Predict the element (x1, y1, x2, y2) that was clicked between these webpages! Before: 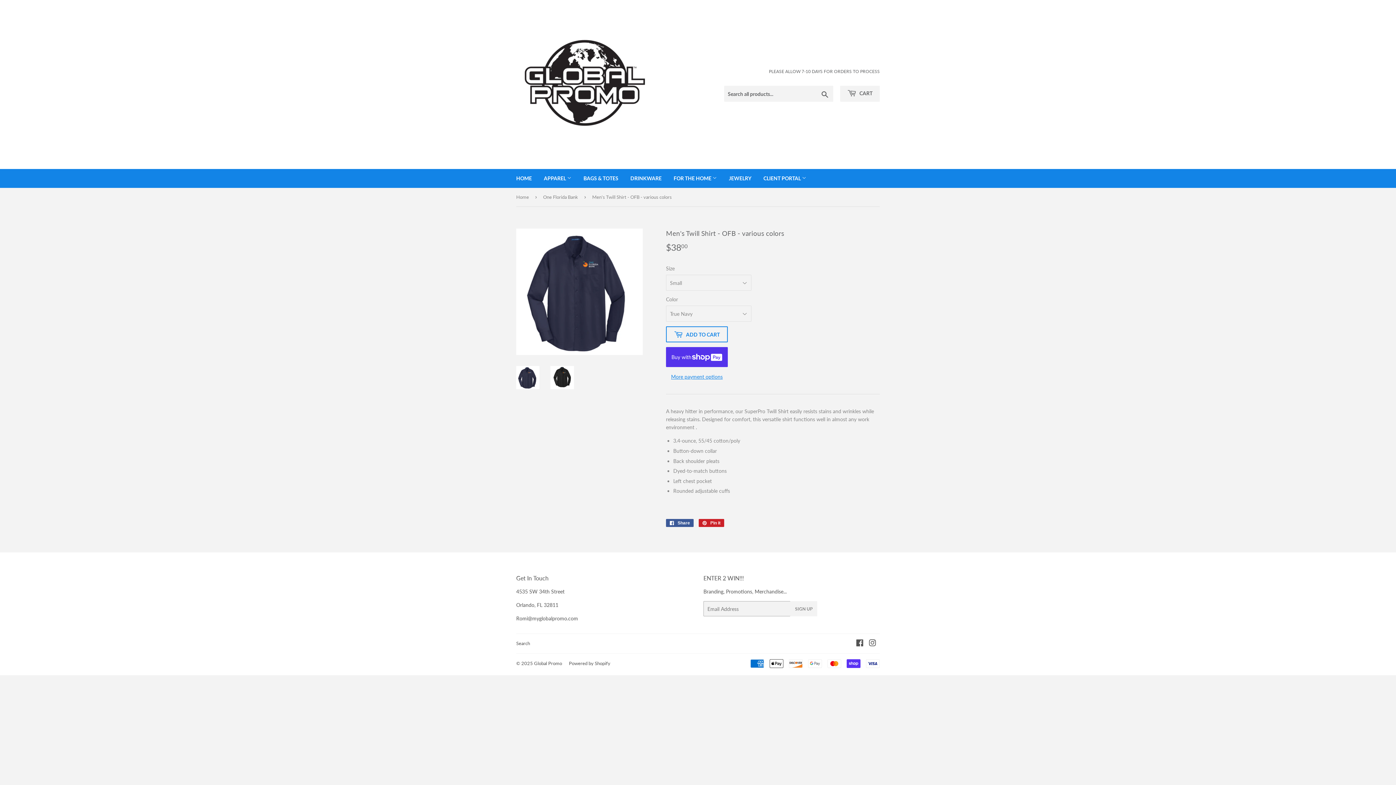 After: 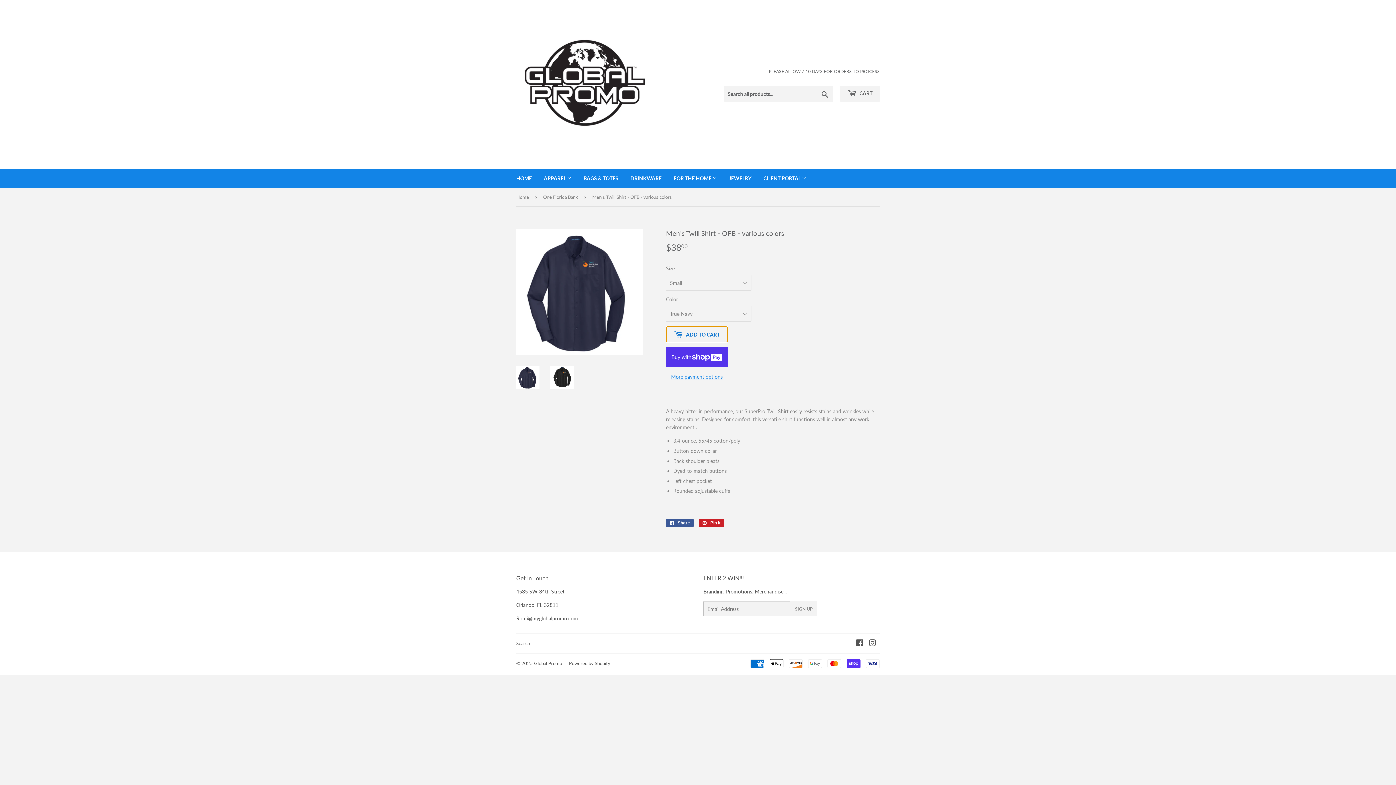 Action: bbox: (666, 326, 728, 342) label:  ADD TO CART